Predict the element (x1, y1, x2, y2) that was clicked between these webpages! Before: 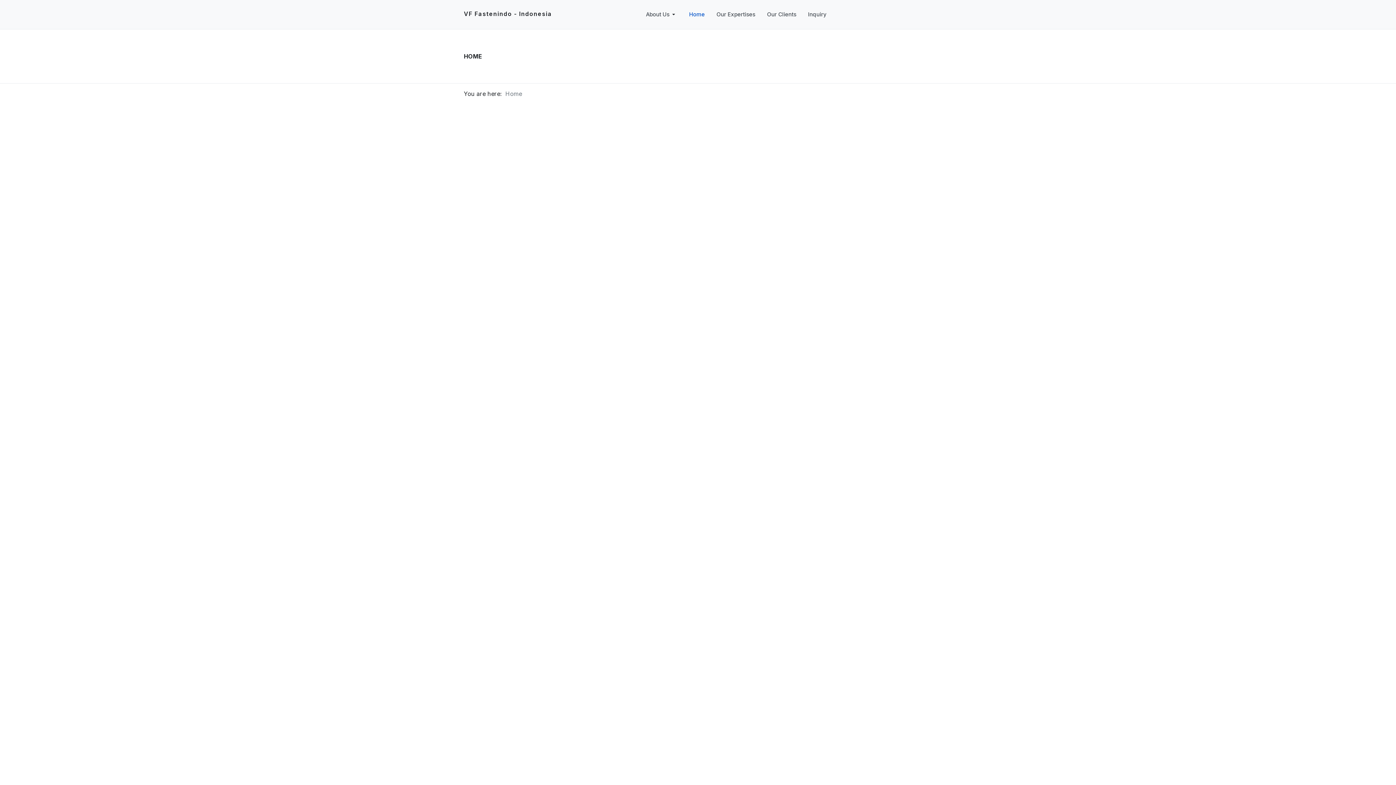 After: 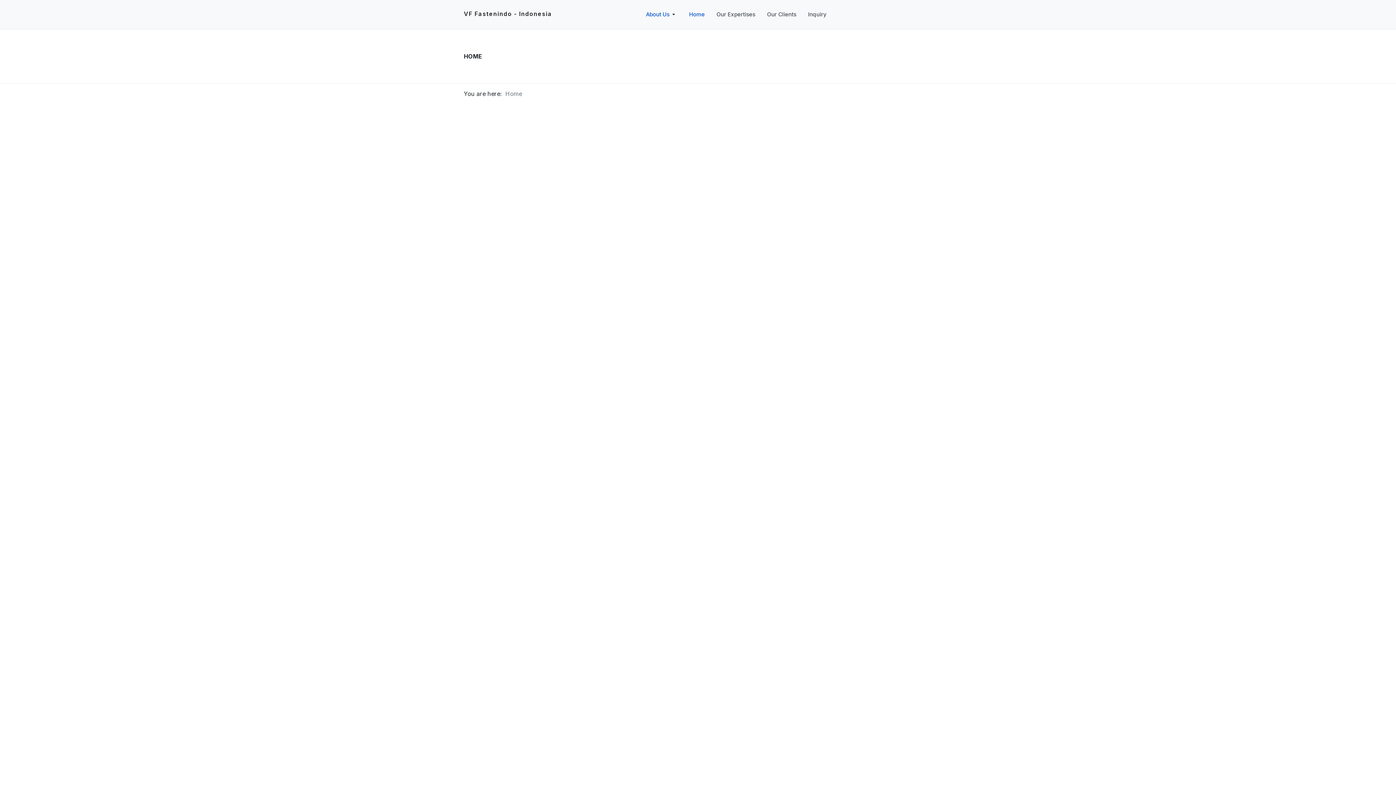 Action: bbox: (640, 0, 683, 29) label: About Us